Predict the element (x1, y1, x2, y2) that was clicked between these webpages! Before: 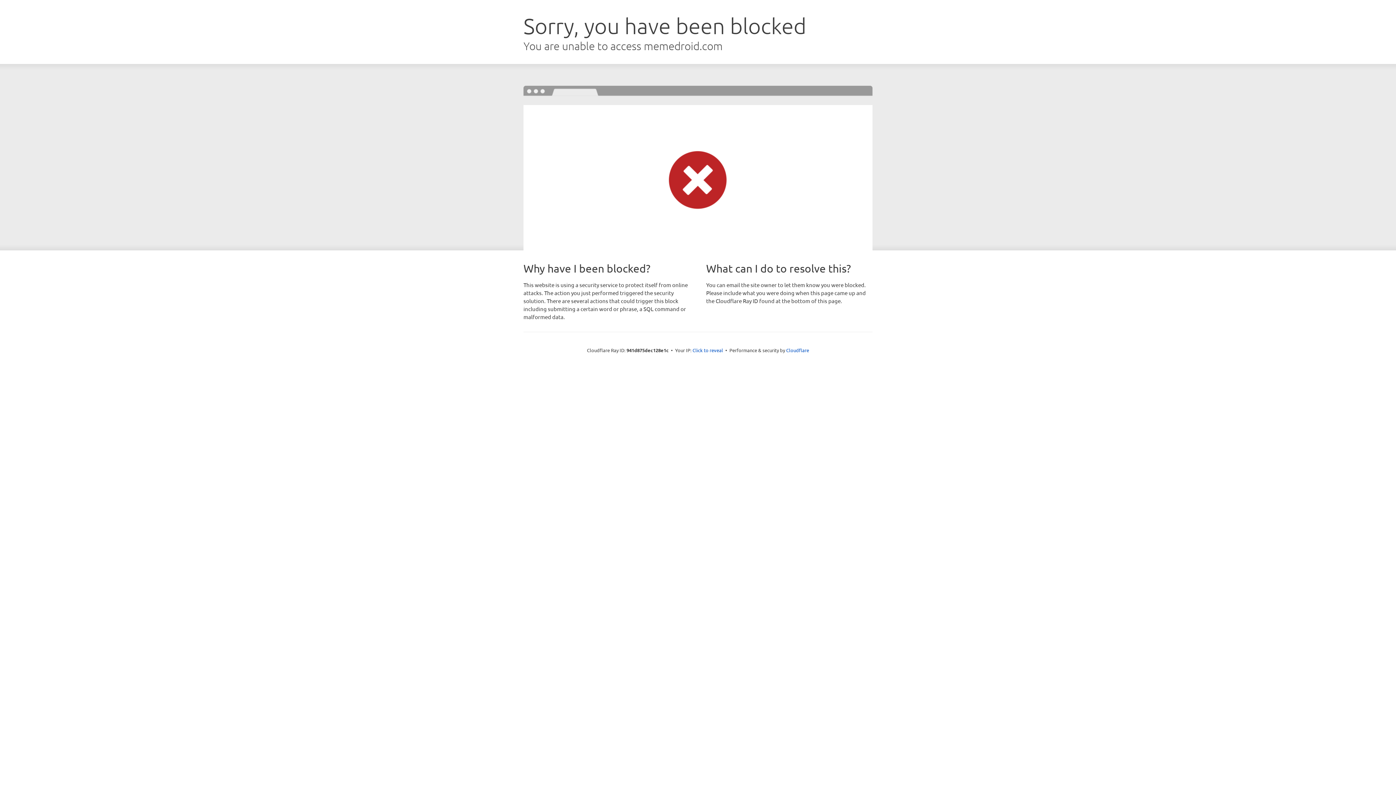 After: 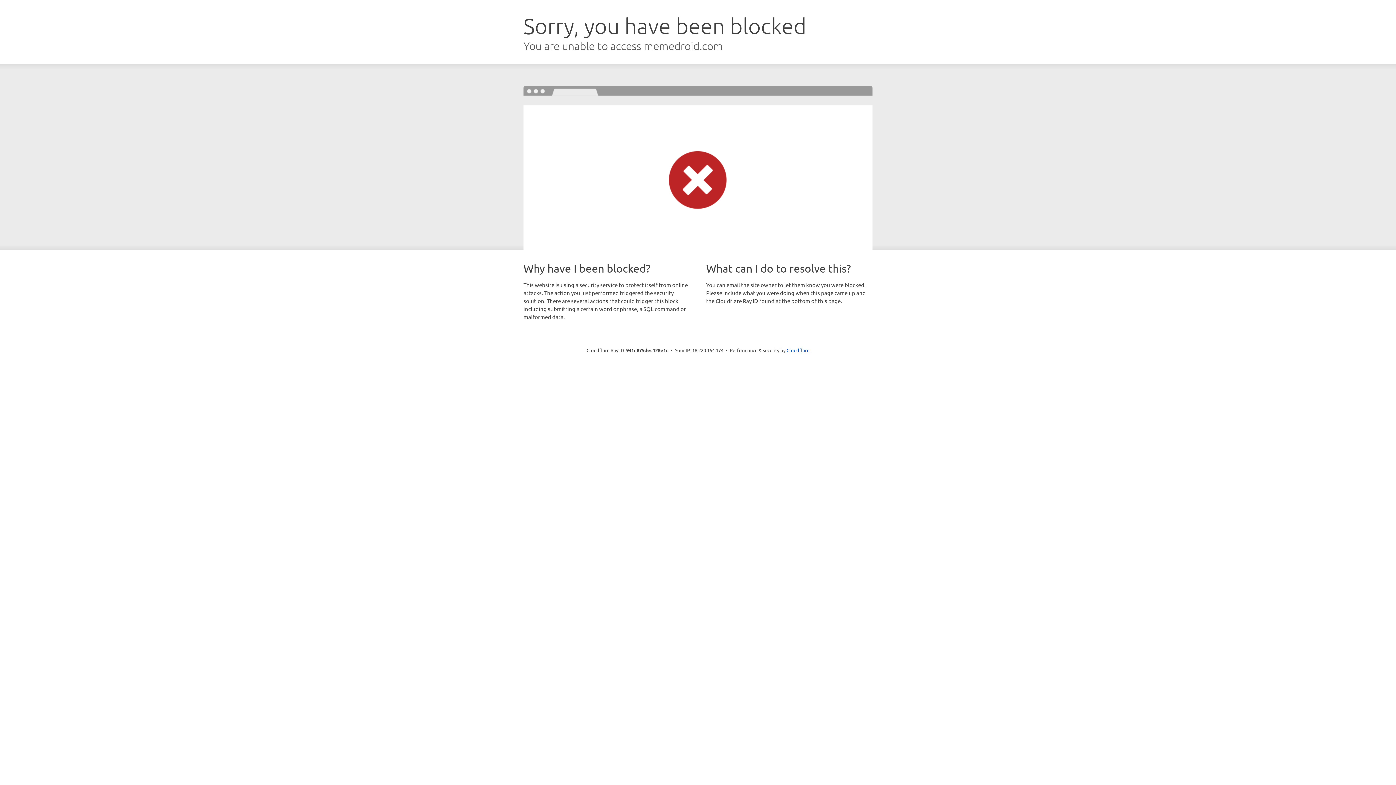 Action: bbox: (692, 346, 723, 353) label: Click to reveal